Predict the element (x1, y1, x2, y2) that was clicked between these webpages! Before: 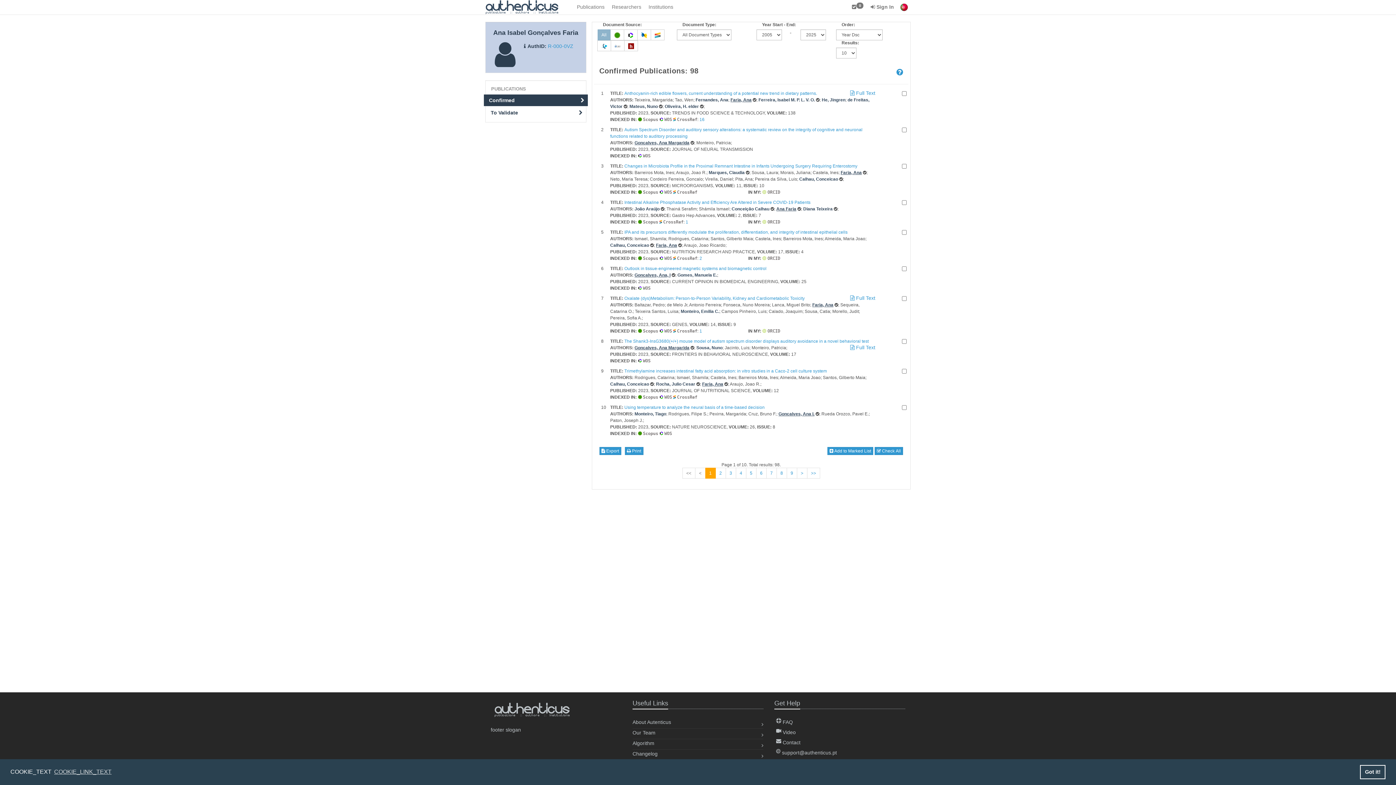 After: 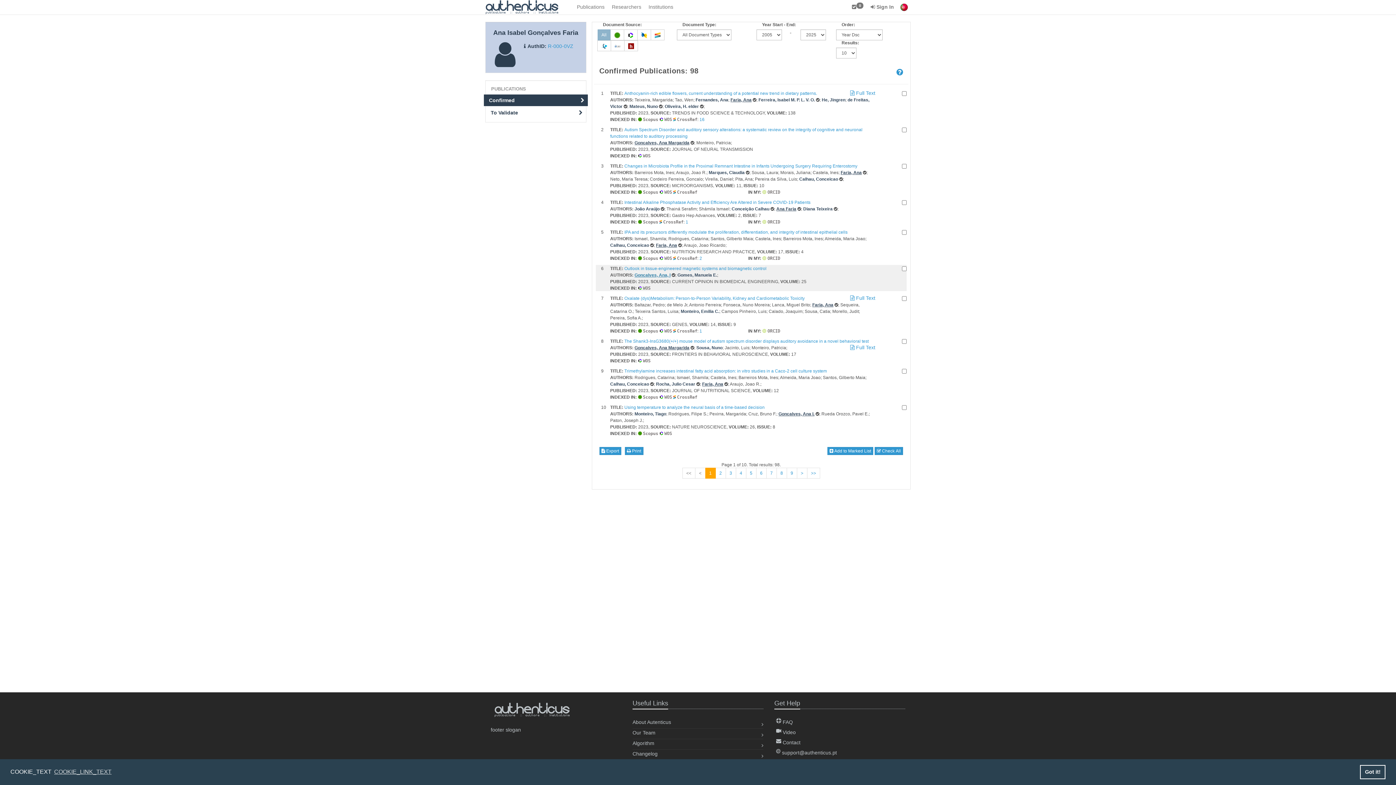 Action: label: Goncalves, Ana, I bbox: (634, 272, 670, 277)